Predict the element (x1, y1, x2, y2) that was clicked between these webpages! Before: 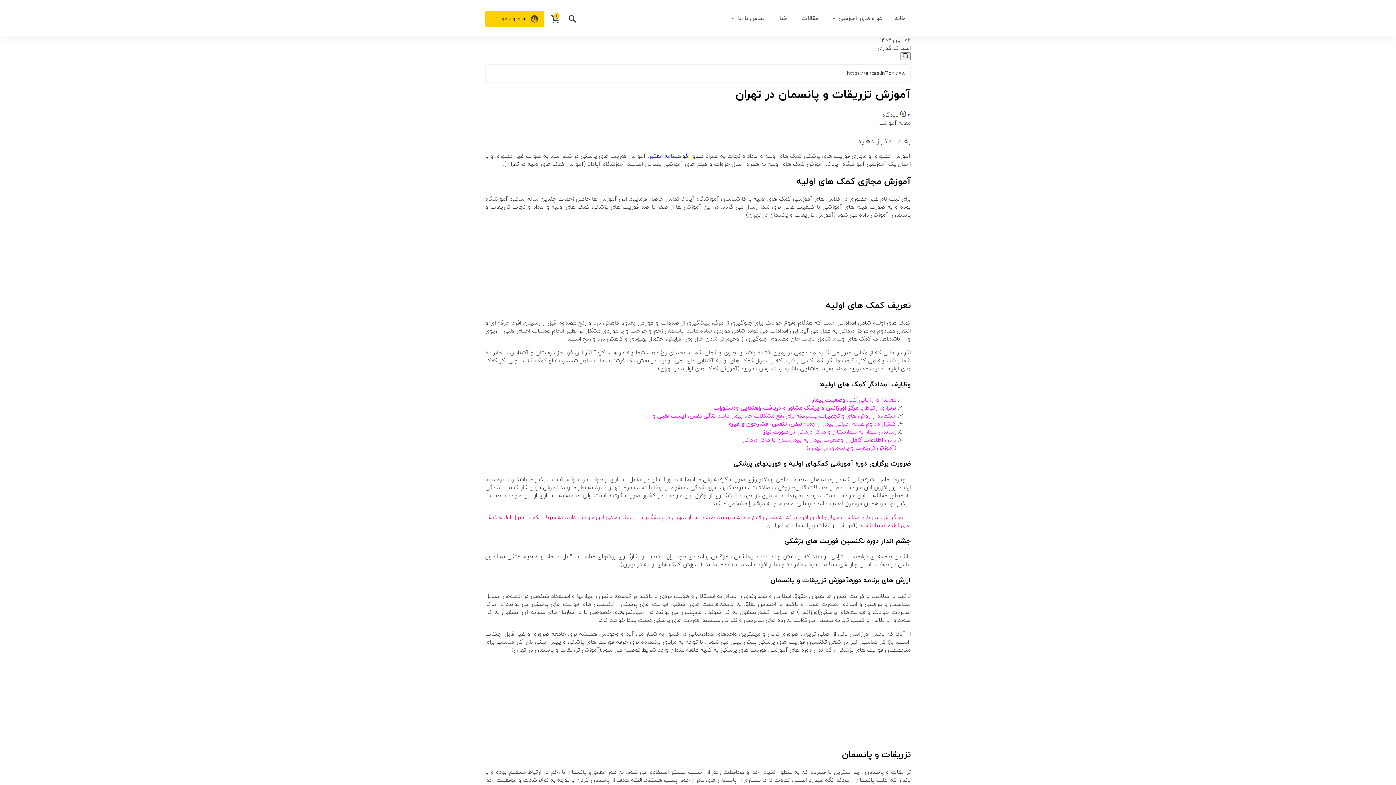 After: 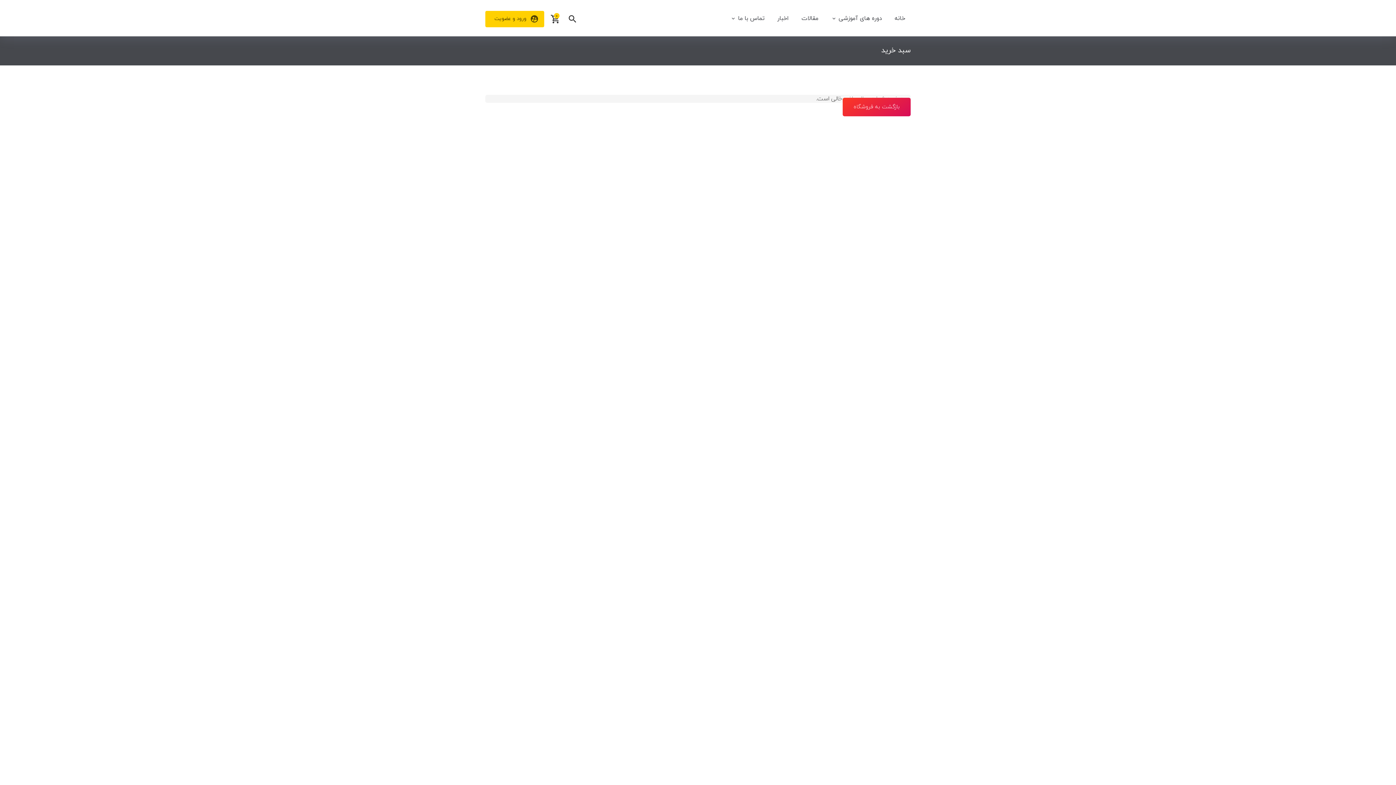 Action: label: 0 bbox: (549, 10, 561, 27)